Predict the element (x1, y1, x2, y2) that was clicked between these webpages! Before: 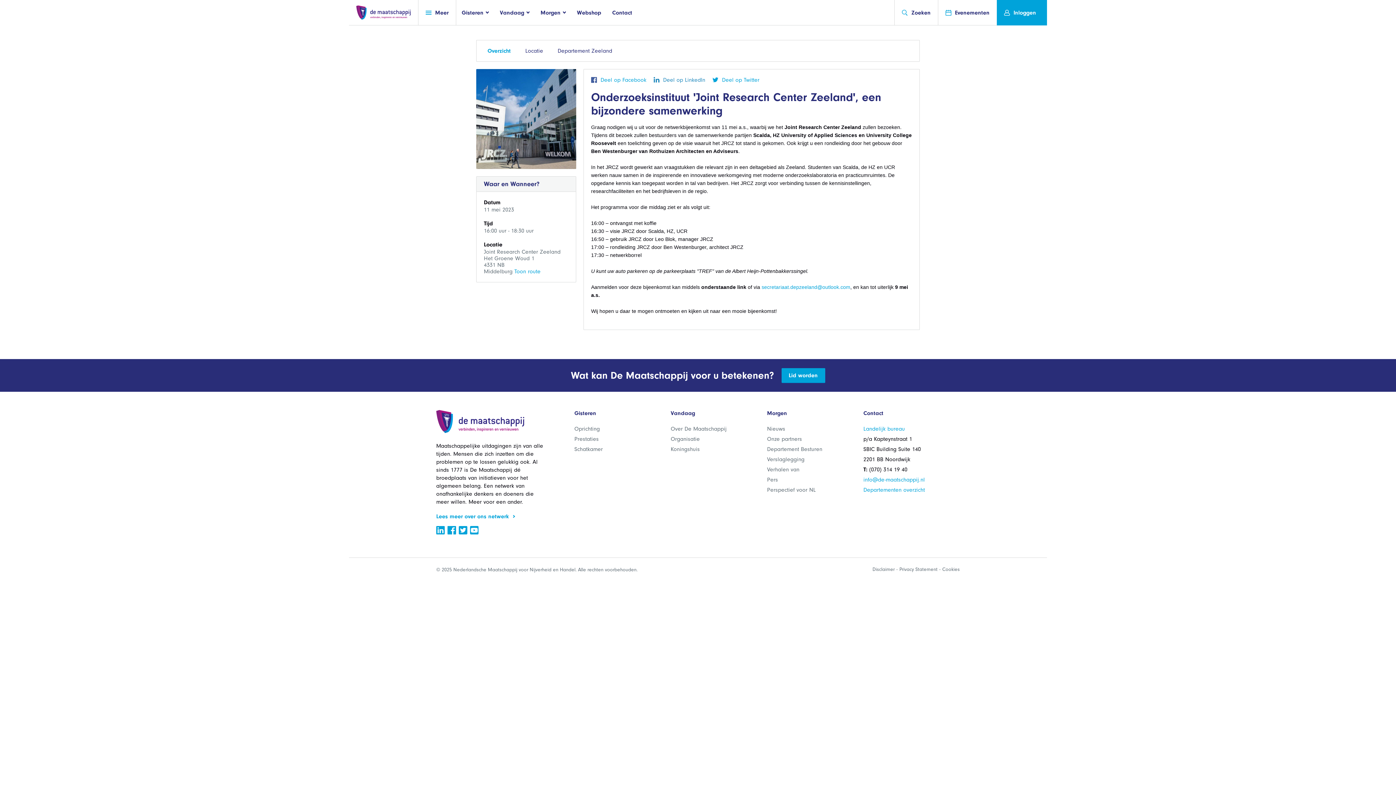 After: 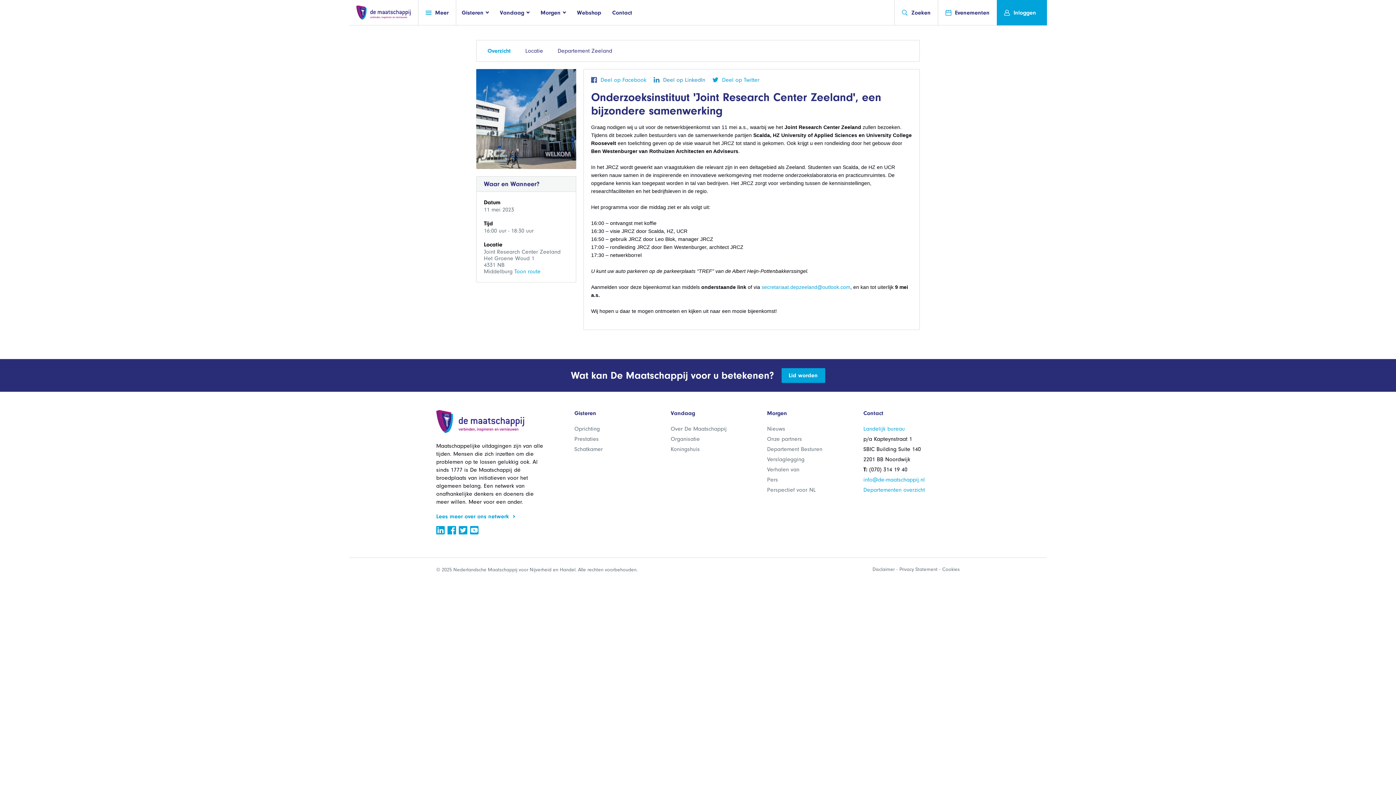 Action: bbox: (470, 525, 478, 536)